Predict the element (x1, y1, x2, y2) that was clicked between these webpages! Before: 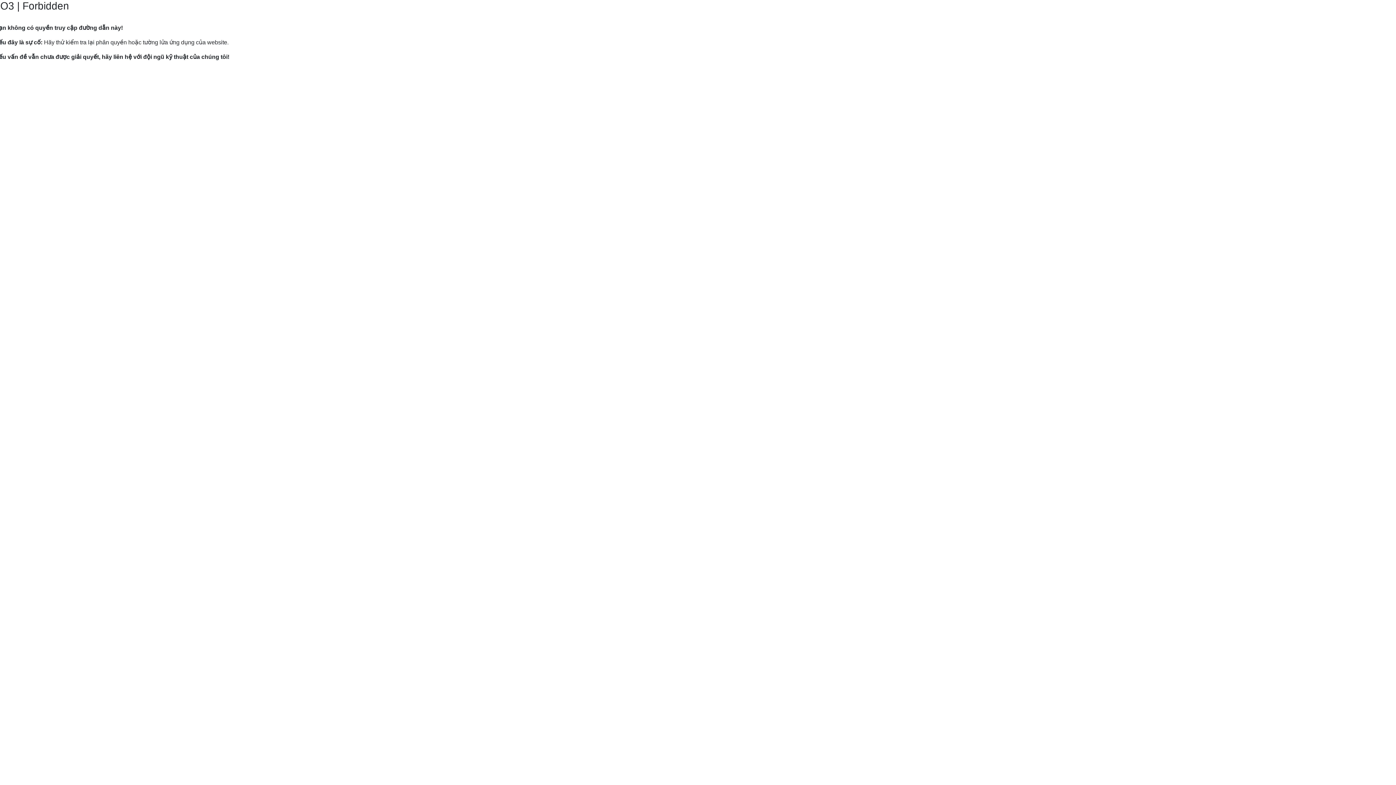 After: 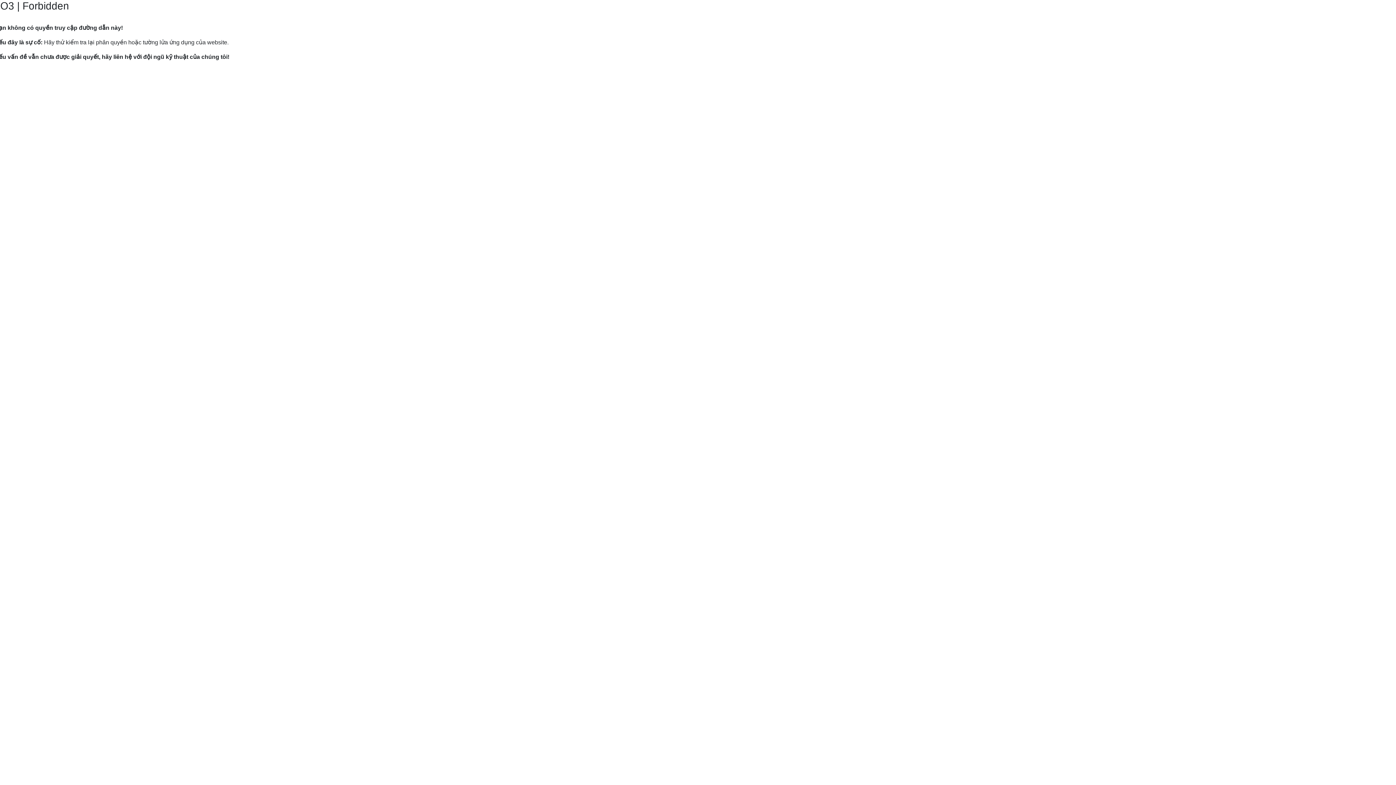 Action: label: Hướng dẫn gửi yêu cầu hỗ trợ tới Mắt Bão. bbox: (9, 82, 120, 89)